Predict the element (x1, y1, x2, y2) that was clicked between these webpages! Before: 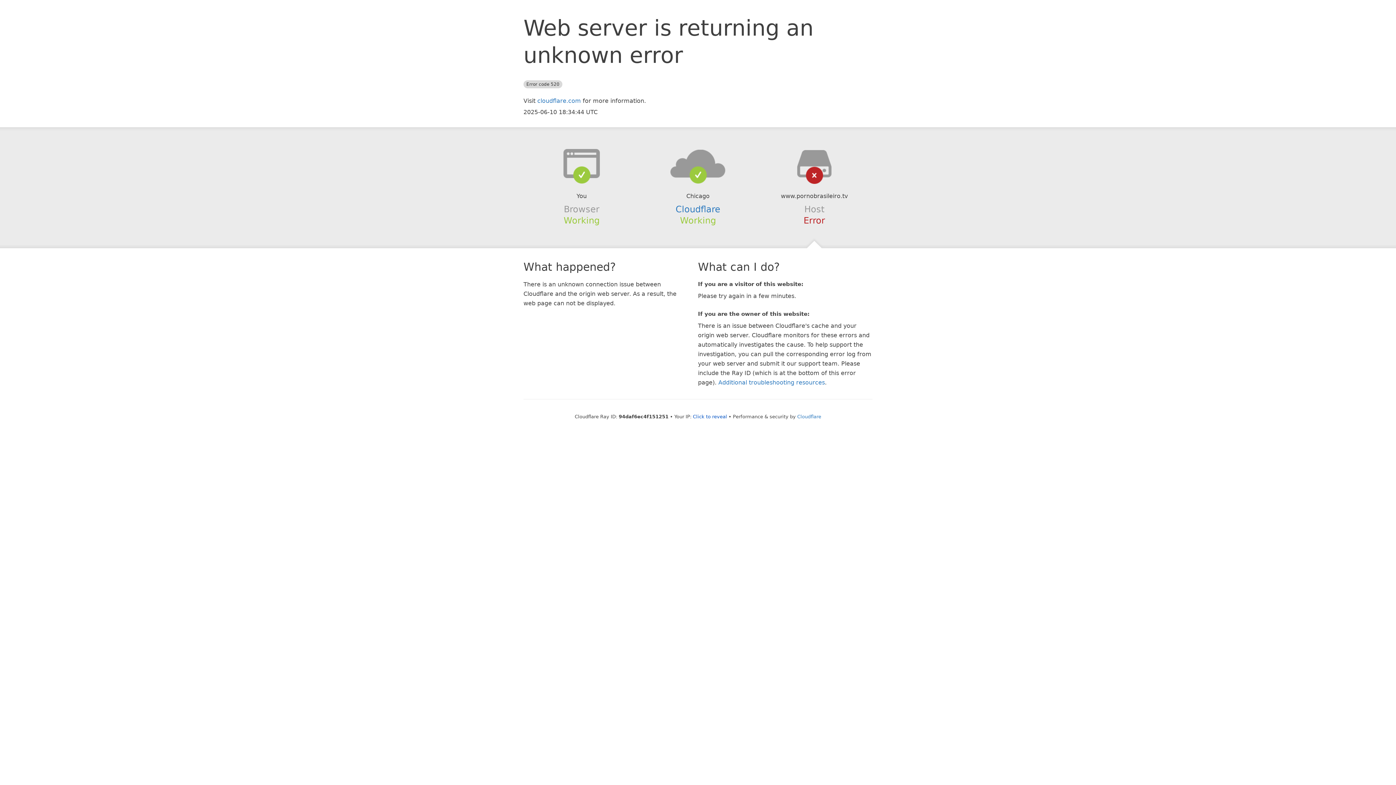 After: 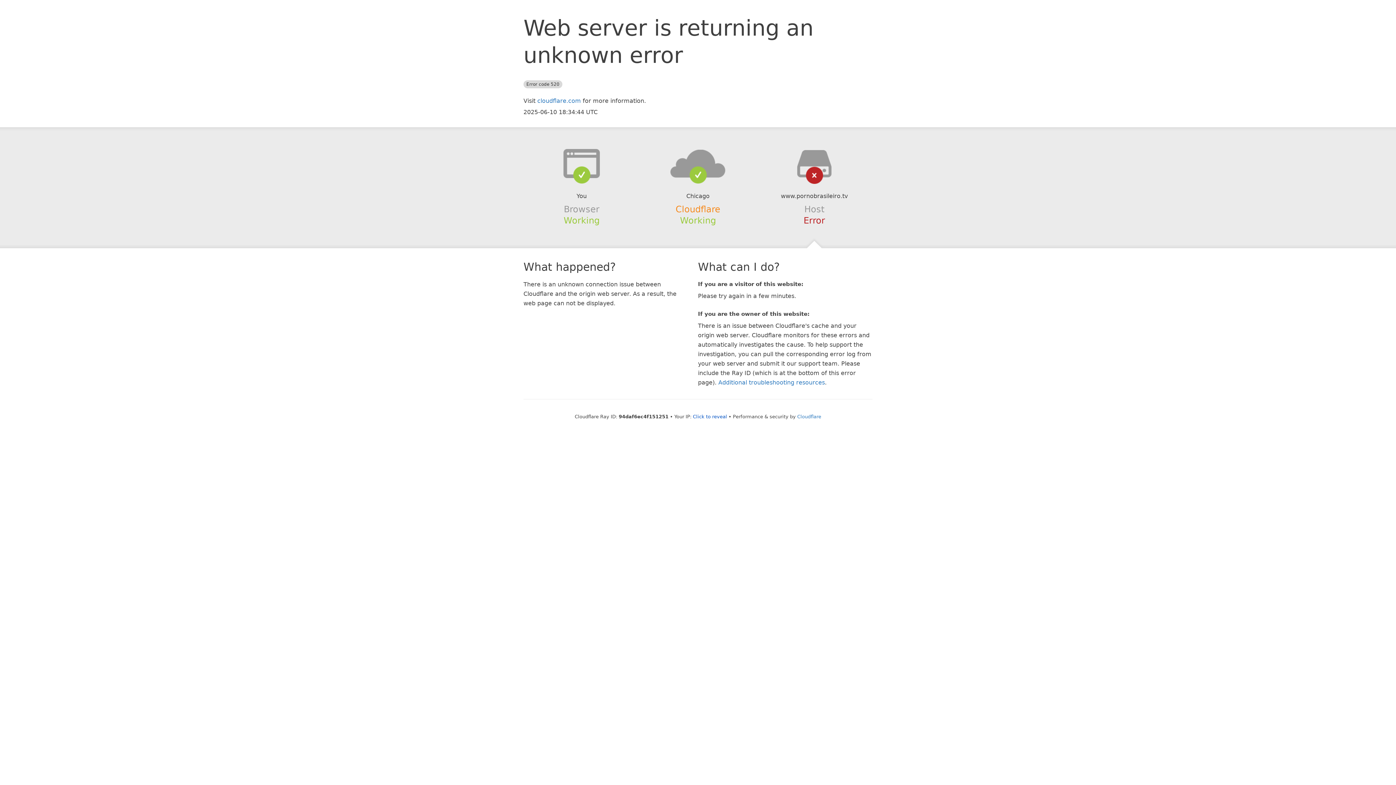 Action: label: Cloudflare bbox: (675, 204, 720, 214)